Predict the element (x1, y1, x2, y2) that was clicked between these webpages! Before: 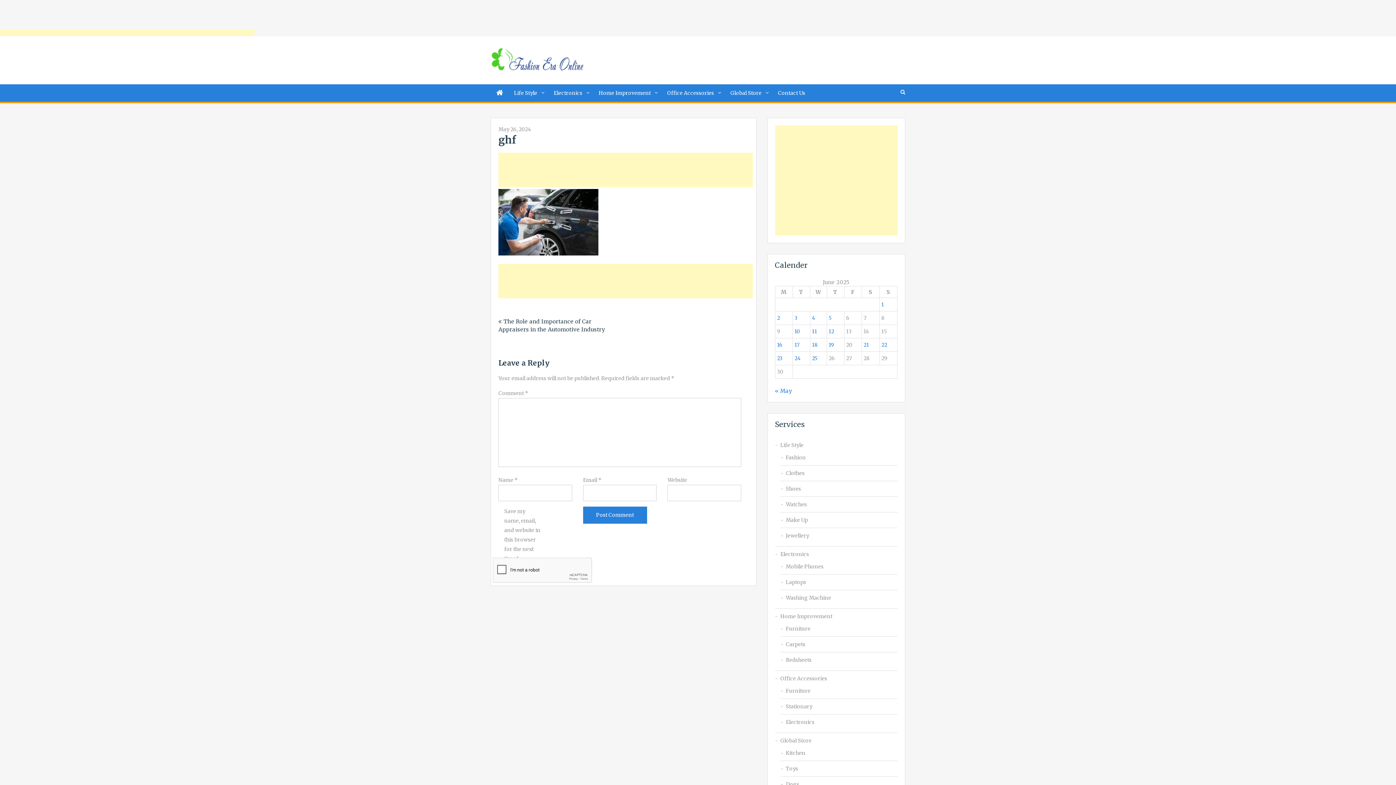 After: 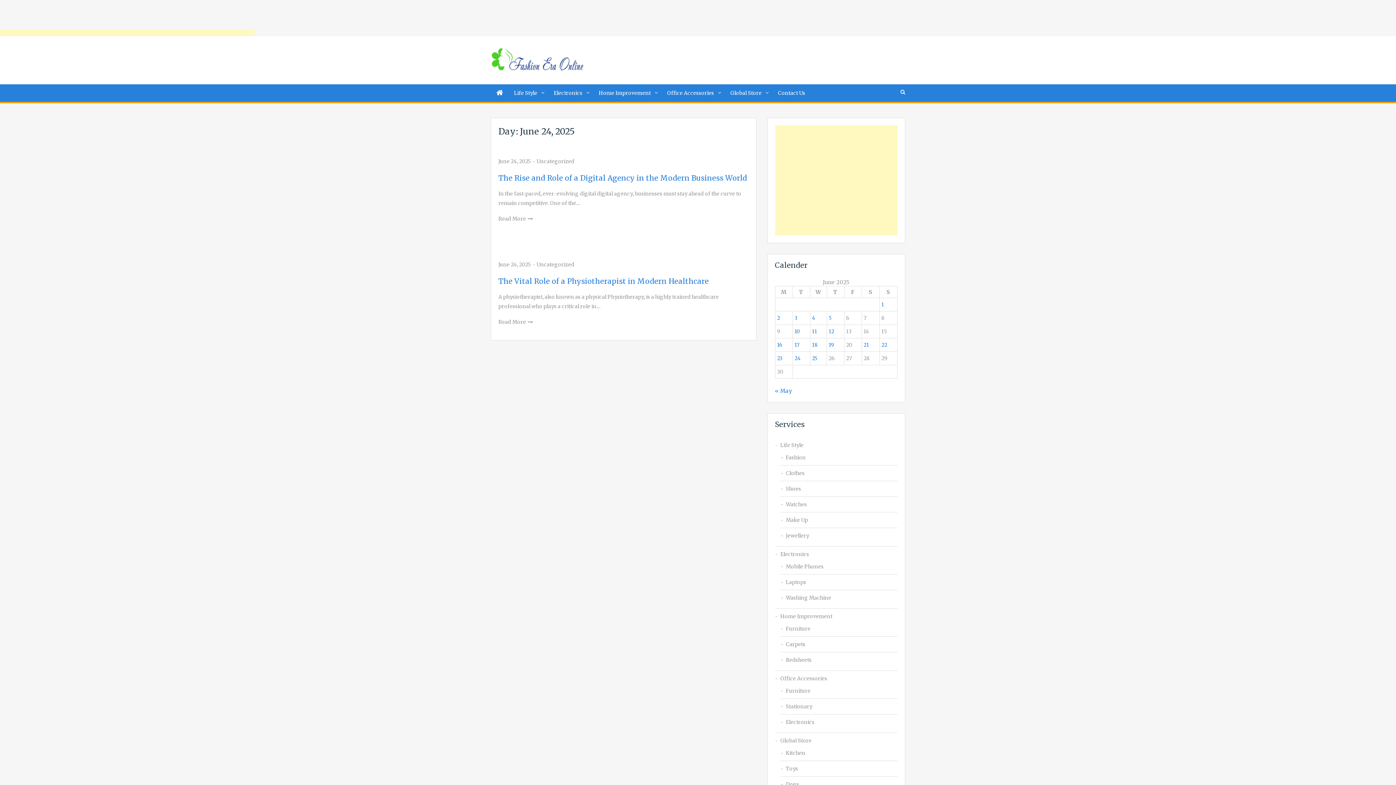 Action: label: Posts published on June 24, 2025 bbox: (794, 355, 800, 361)